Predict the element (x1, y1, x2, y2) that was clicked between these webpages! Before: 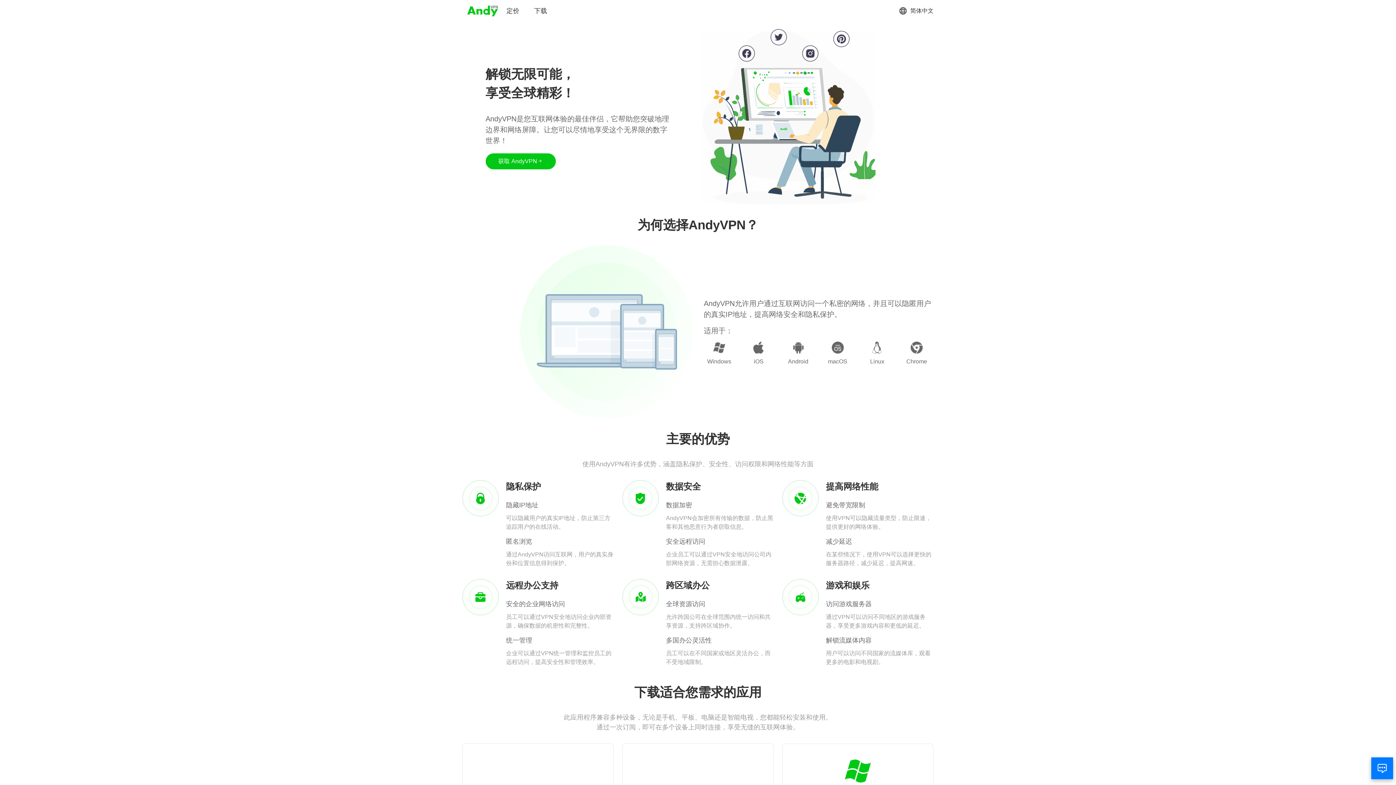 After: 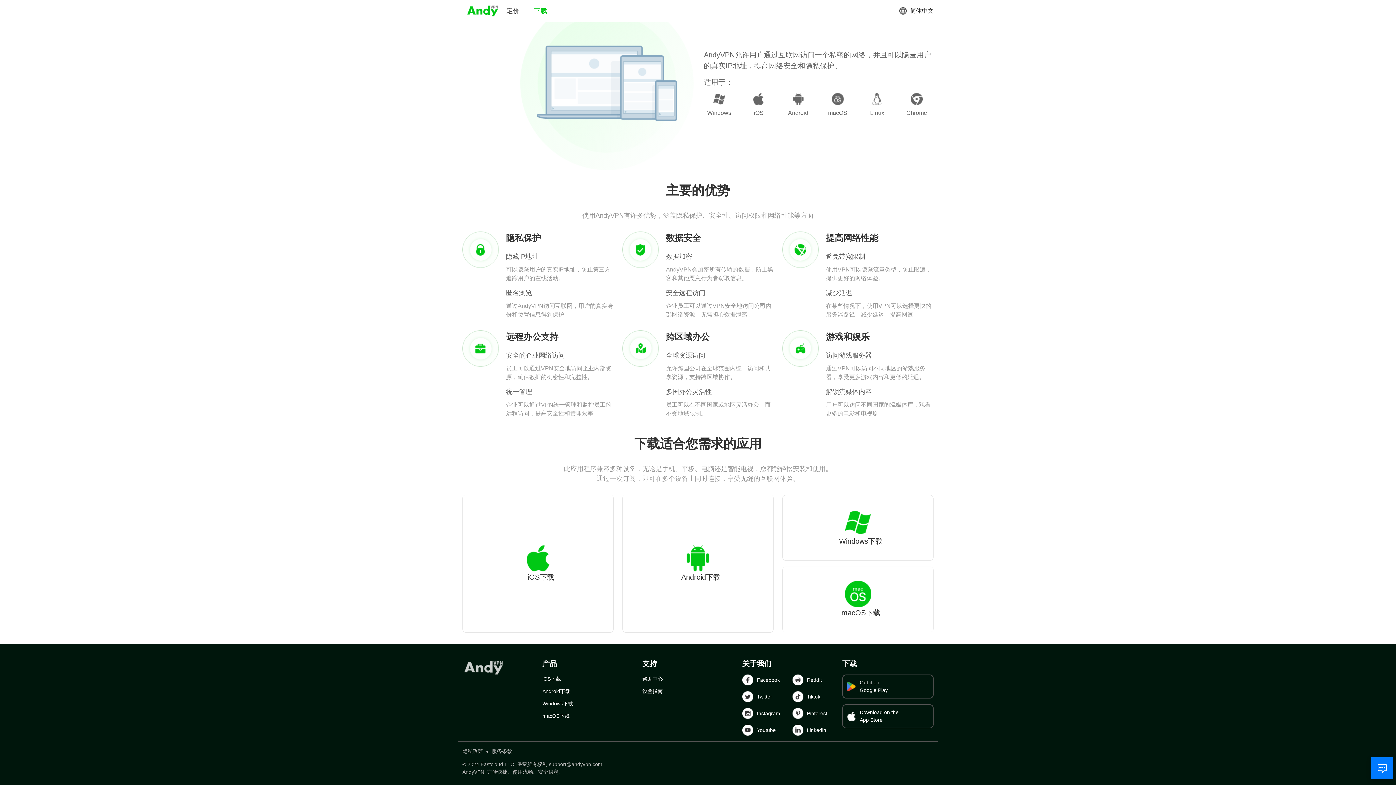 Action: label: 下载 bbox: (534, 6, 547, 15)